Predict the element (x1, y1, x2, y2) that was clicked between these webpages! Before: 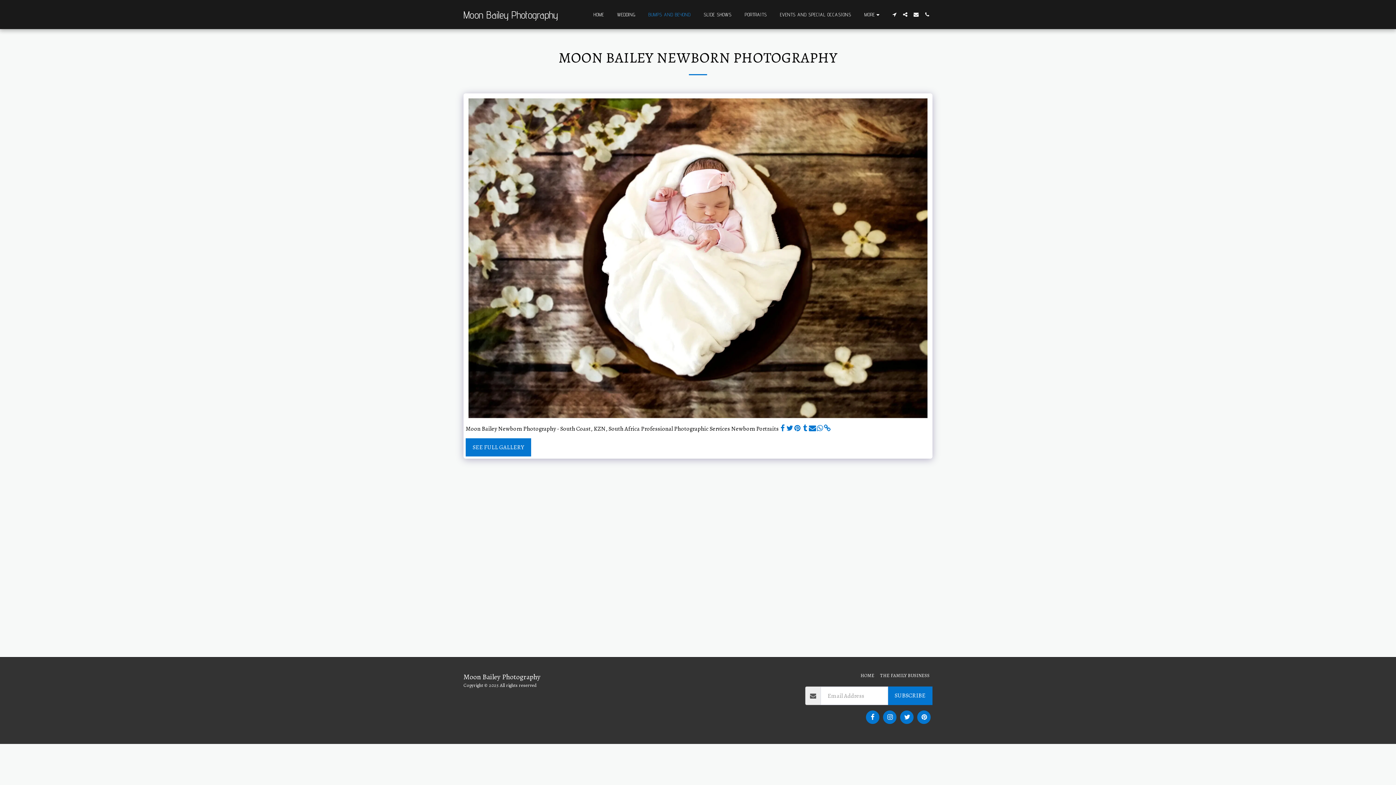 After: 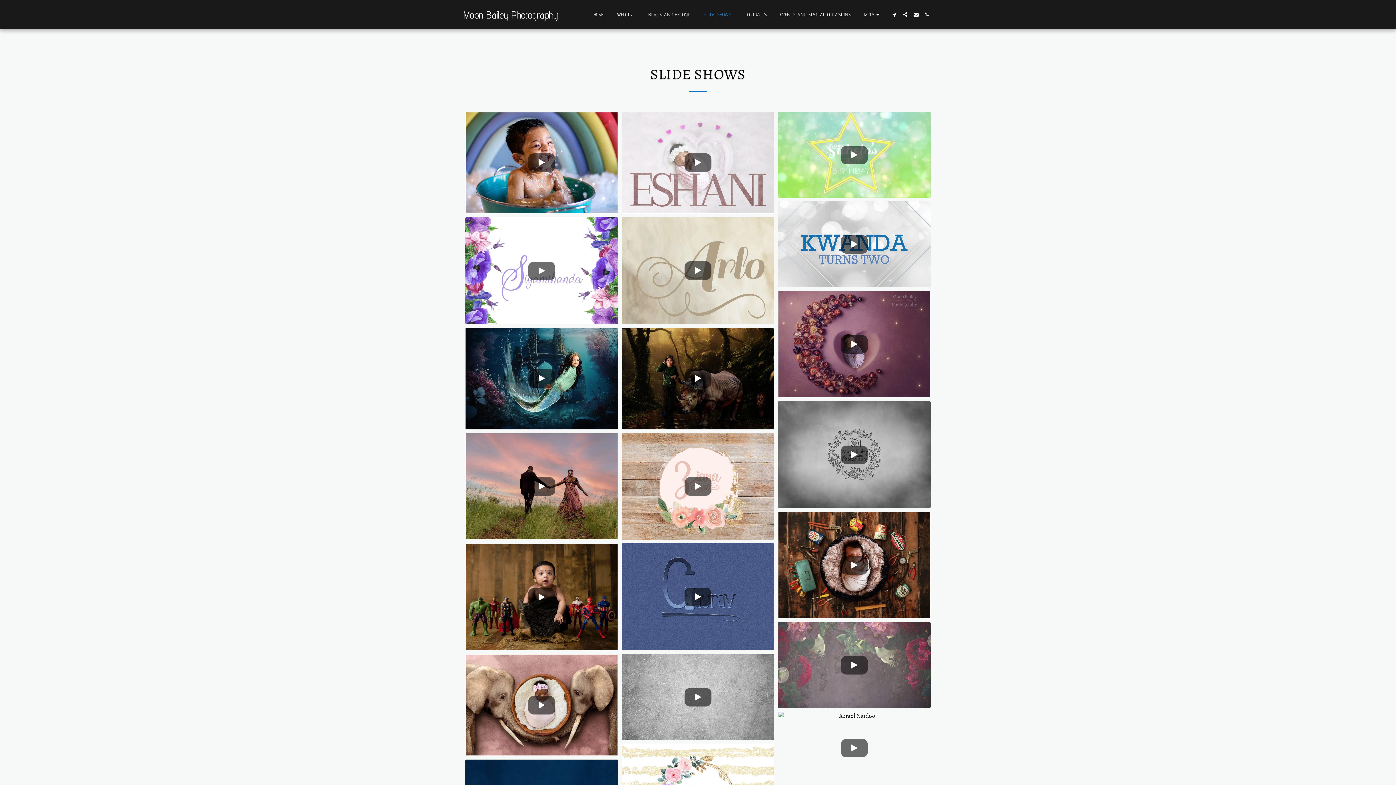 Action: bbox: (698, 9, 737, 19) label: SLIDE SHOWS